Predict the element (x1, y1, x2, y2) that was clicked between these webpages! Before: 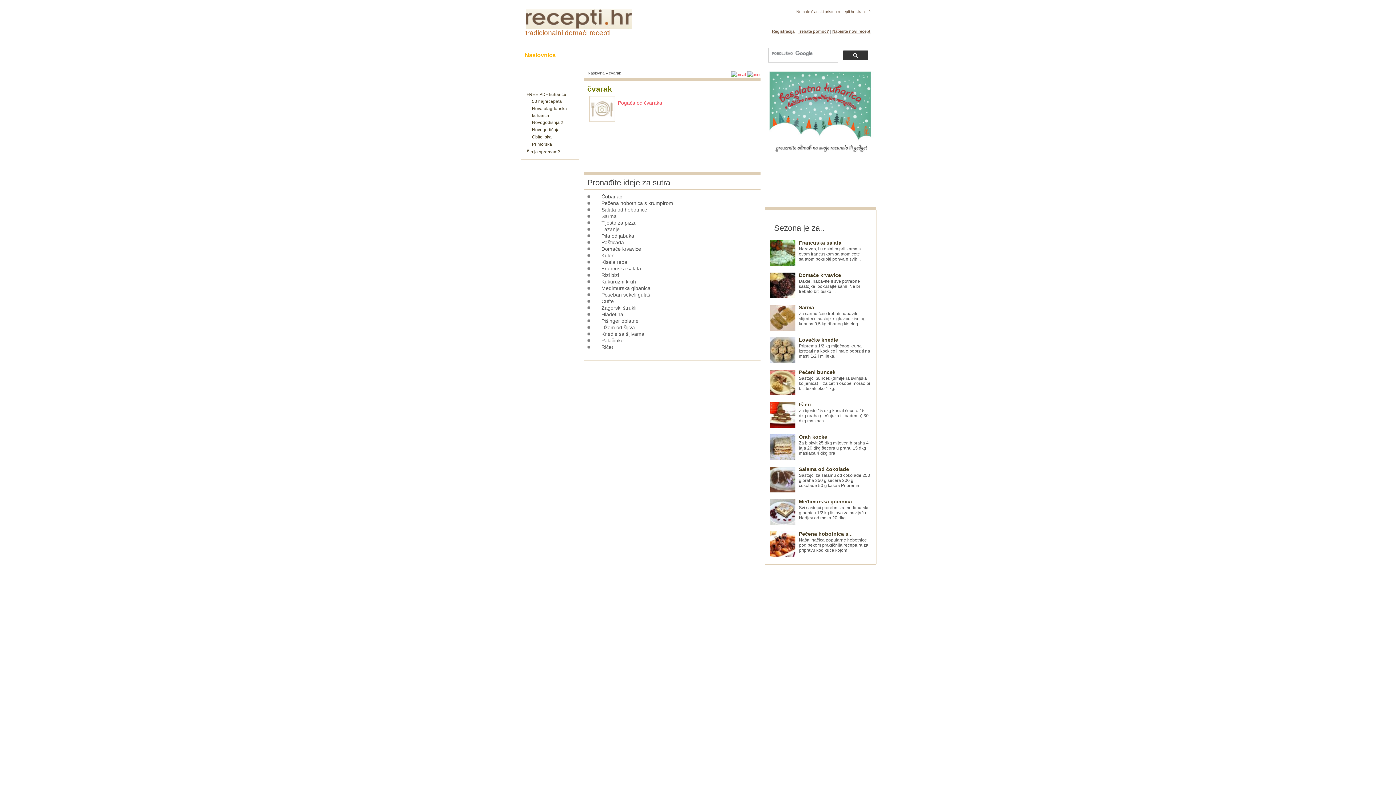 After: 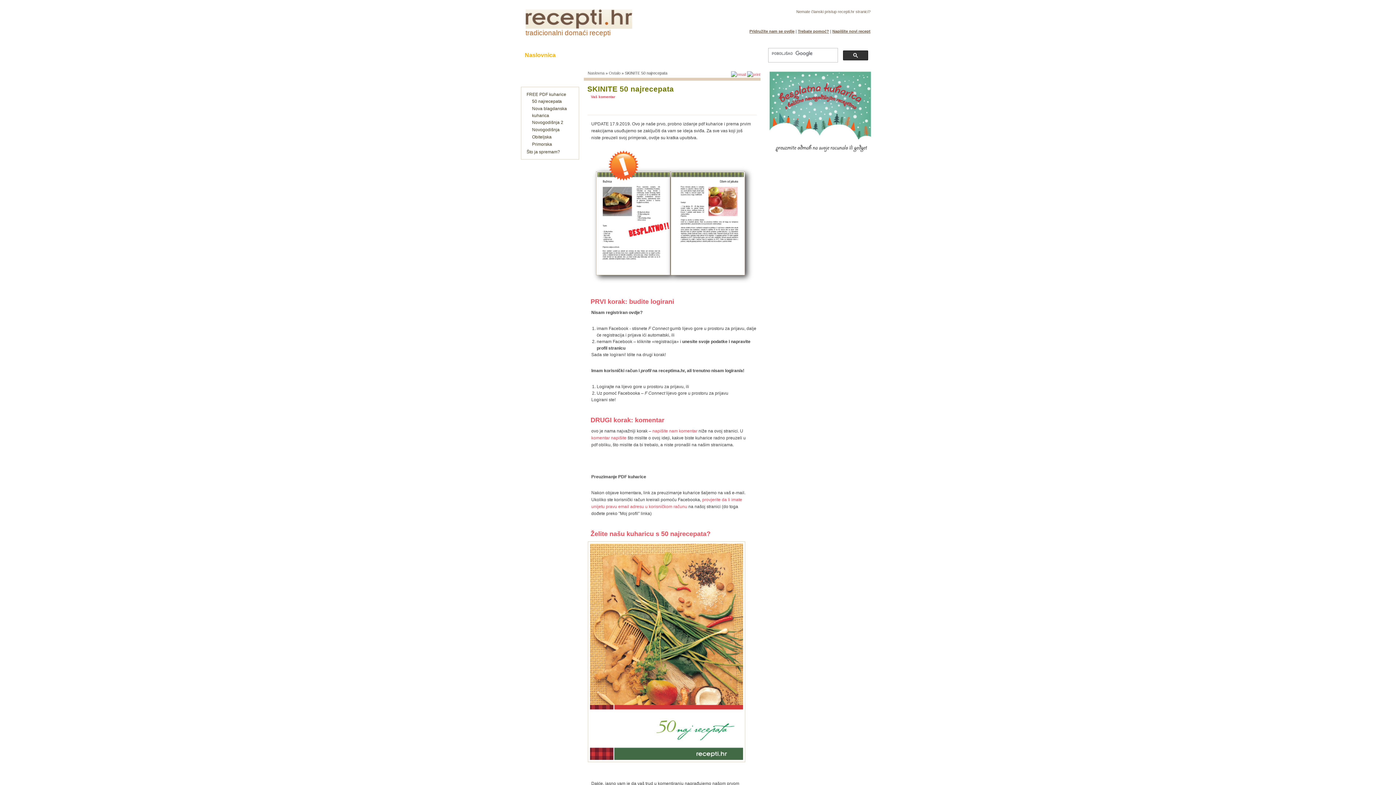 Action: label: 50 najrecepata bbox: (532, 98, 562, 104)